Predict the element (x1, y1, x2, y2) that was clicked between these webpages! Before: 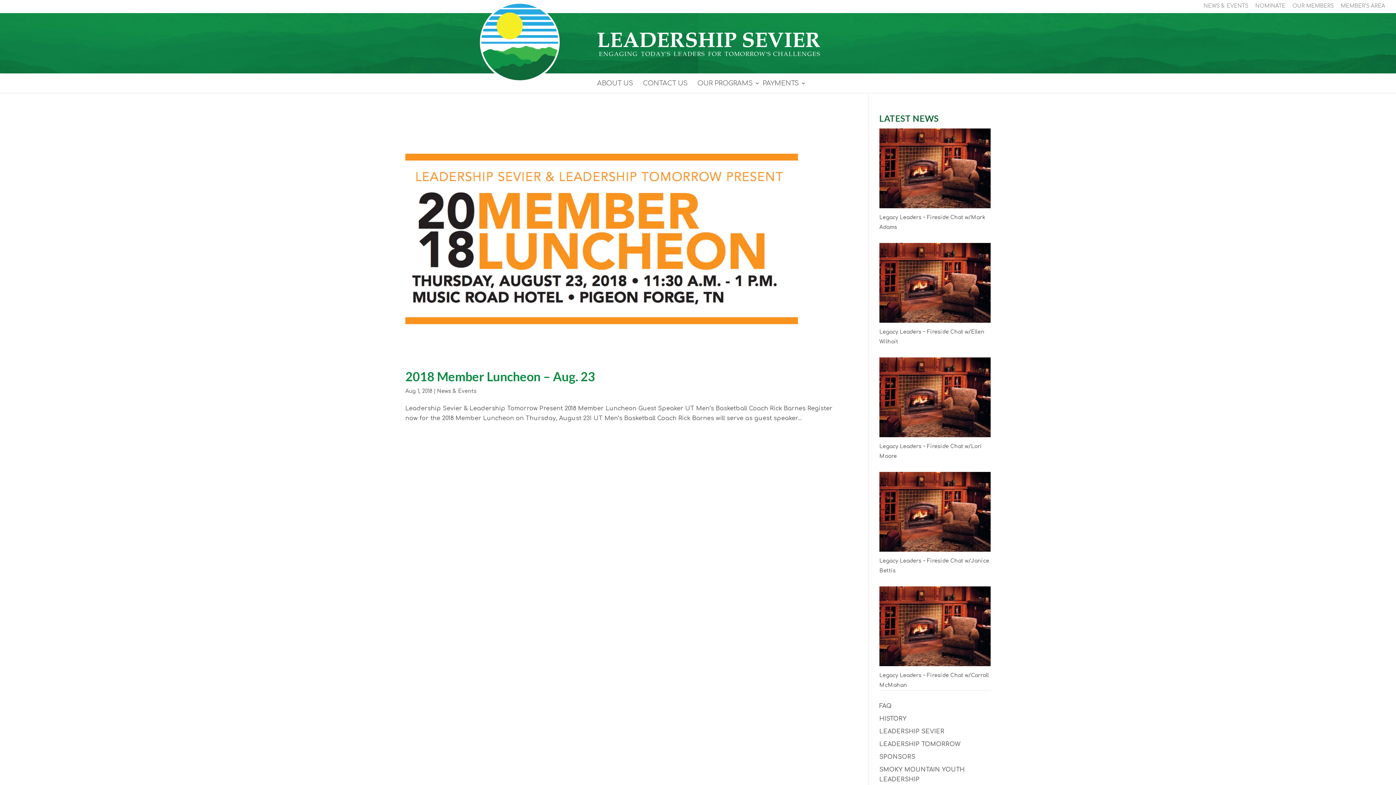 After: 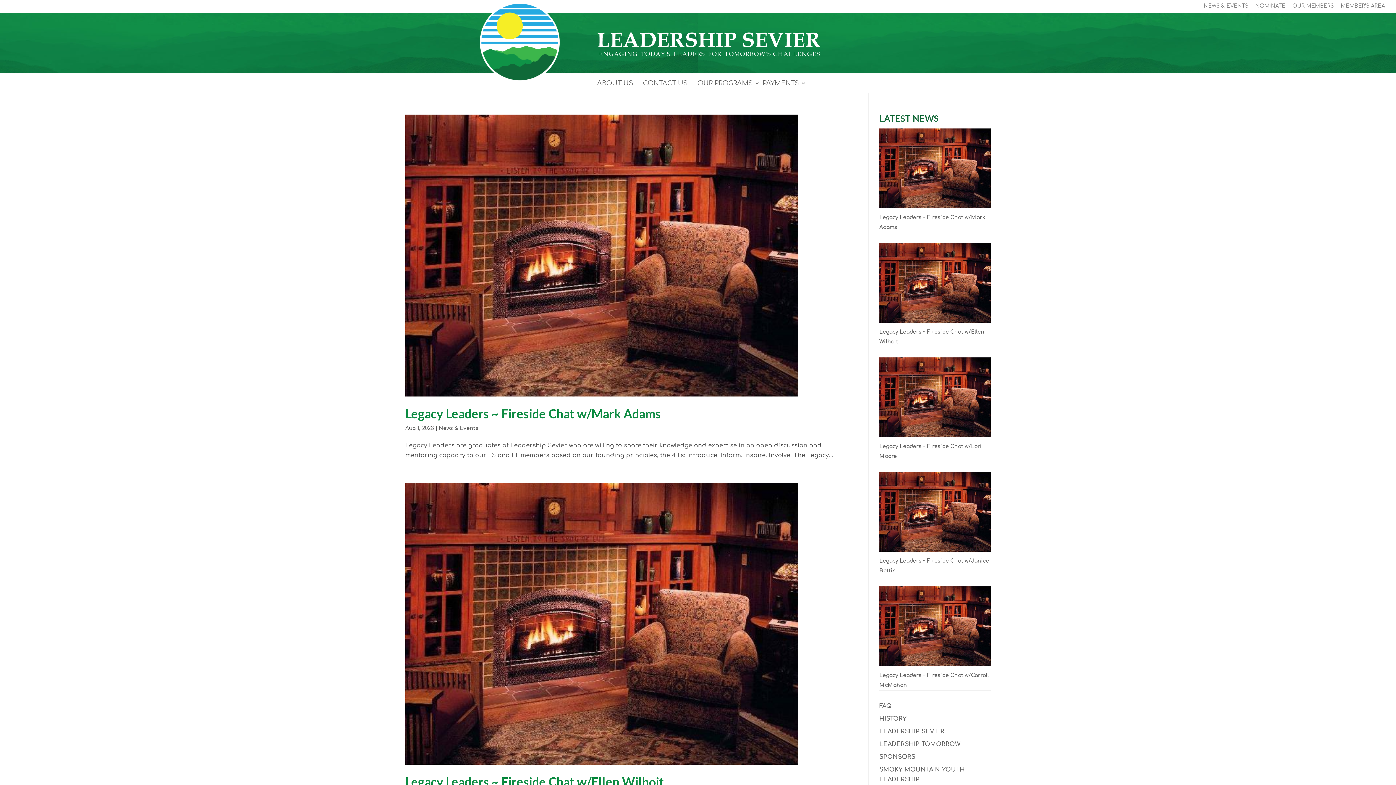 Action: bbox: (437, 388, 476, 394) label: News & Events